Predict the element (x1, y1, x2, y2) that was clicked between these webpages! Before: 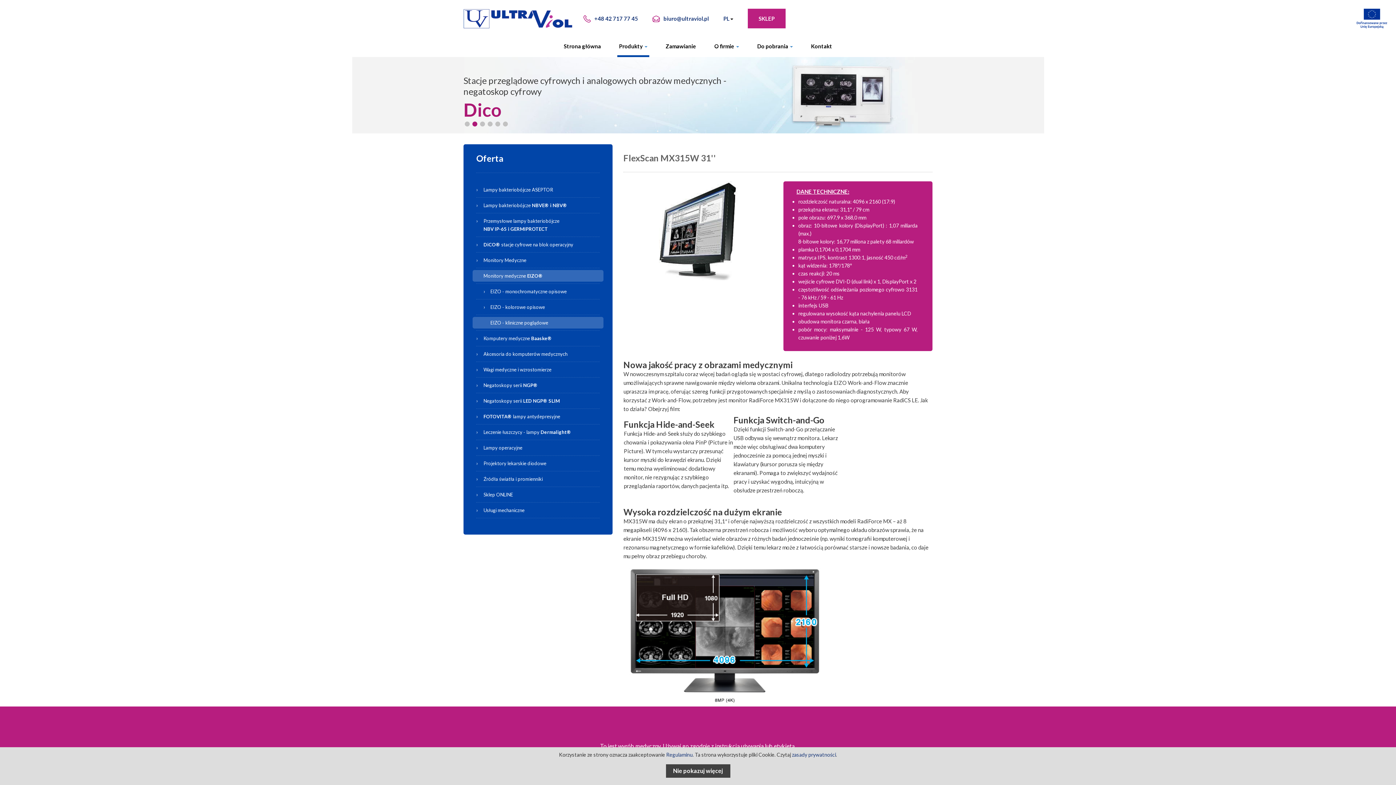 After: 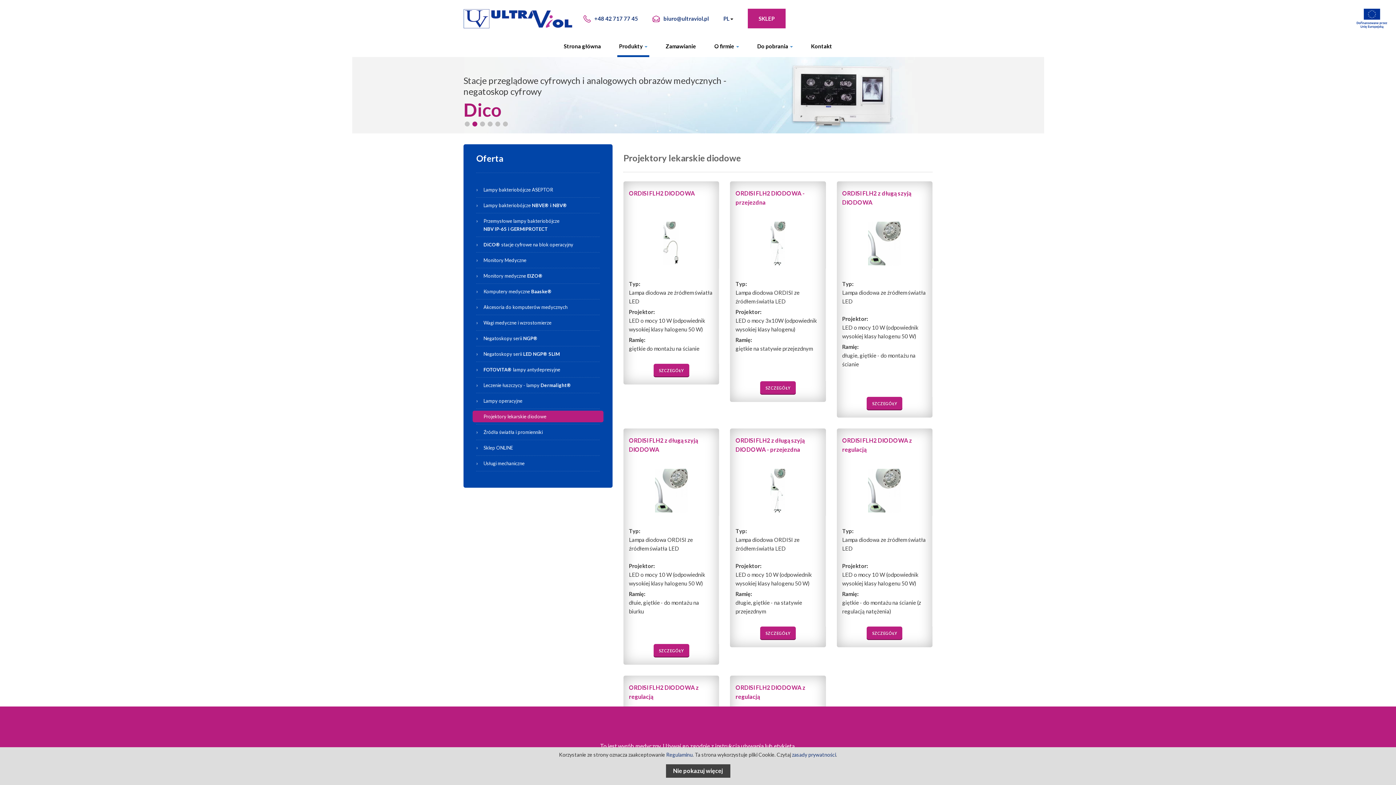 Action: bbox: (472, 457, 603, 469) label: Projektory lekarskie diodowe